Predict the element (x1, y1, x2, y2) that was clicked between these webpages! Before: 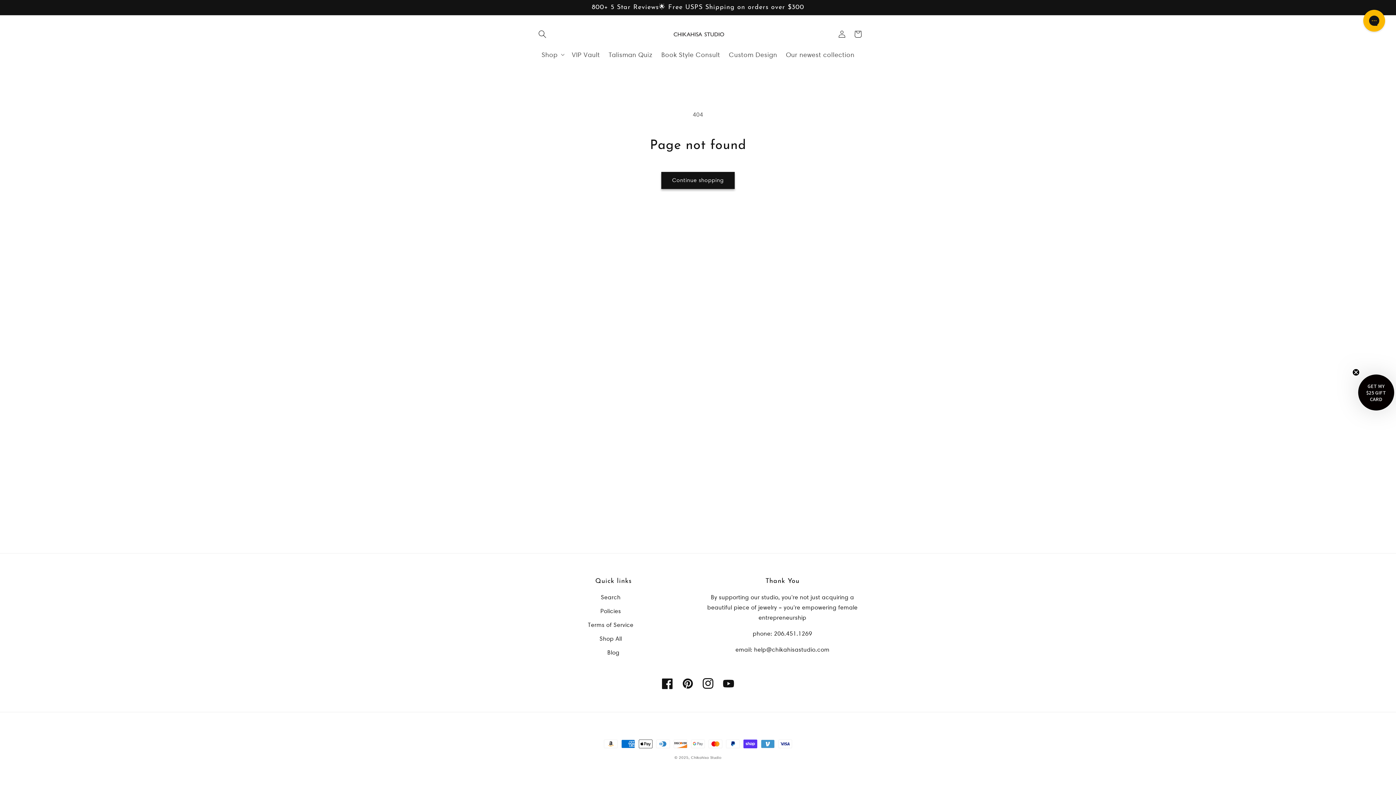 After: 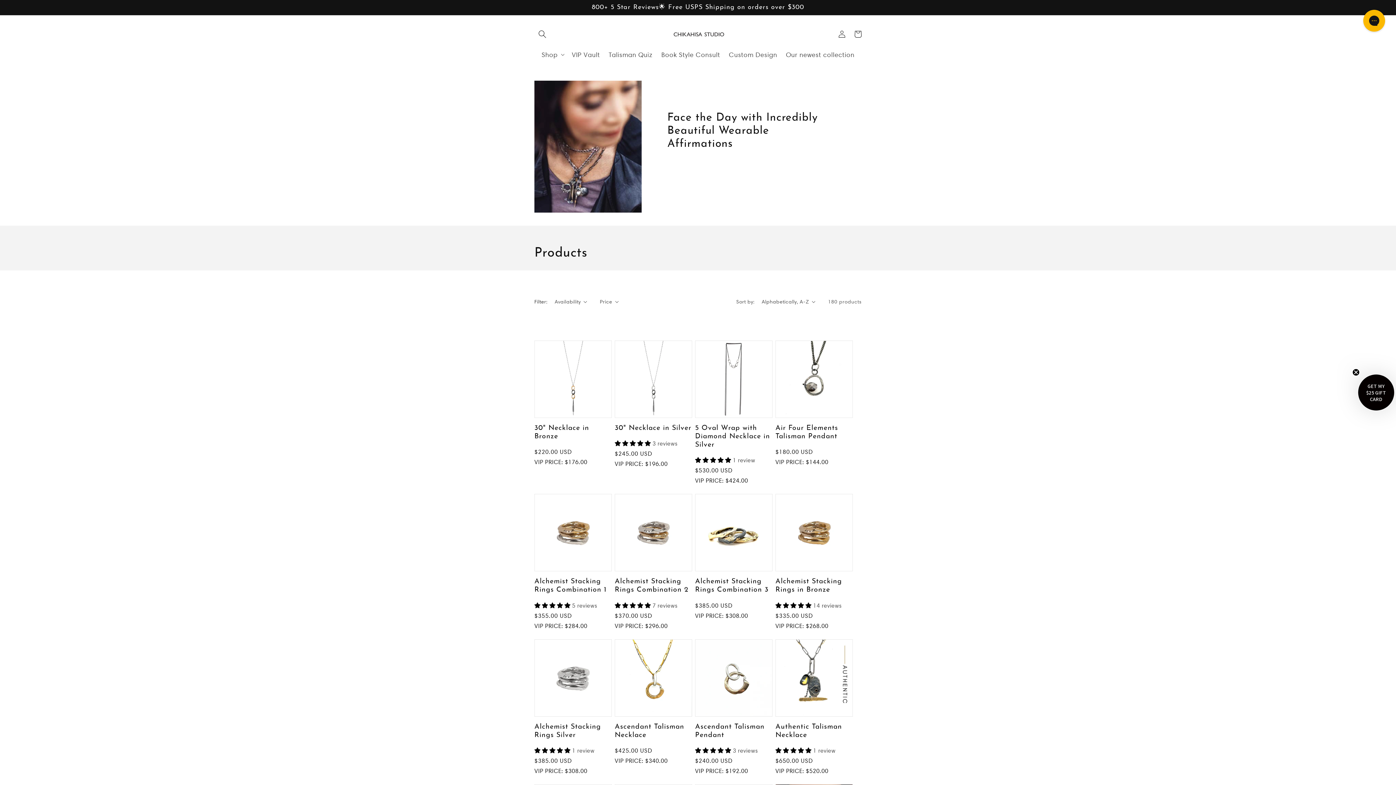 Action: bbox: (661, 171, 734, 188) label: Continue shopping